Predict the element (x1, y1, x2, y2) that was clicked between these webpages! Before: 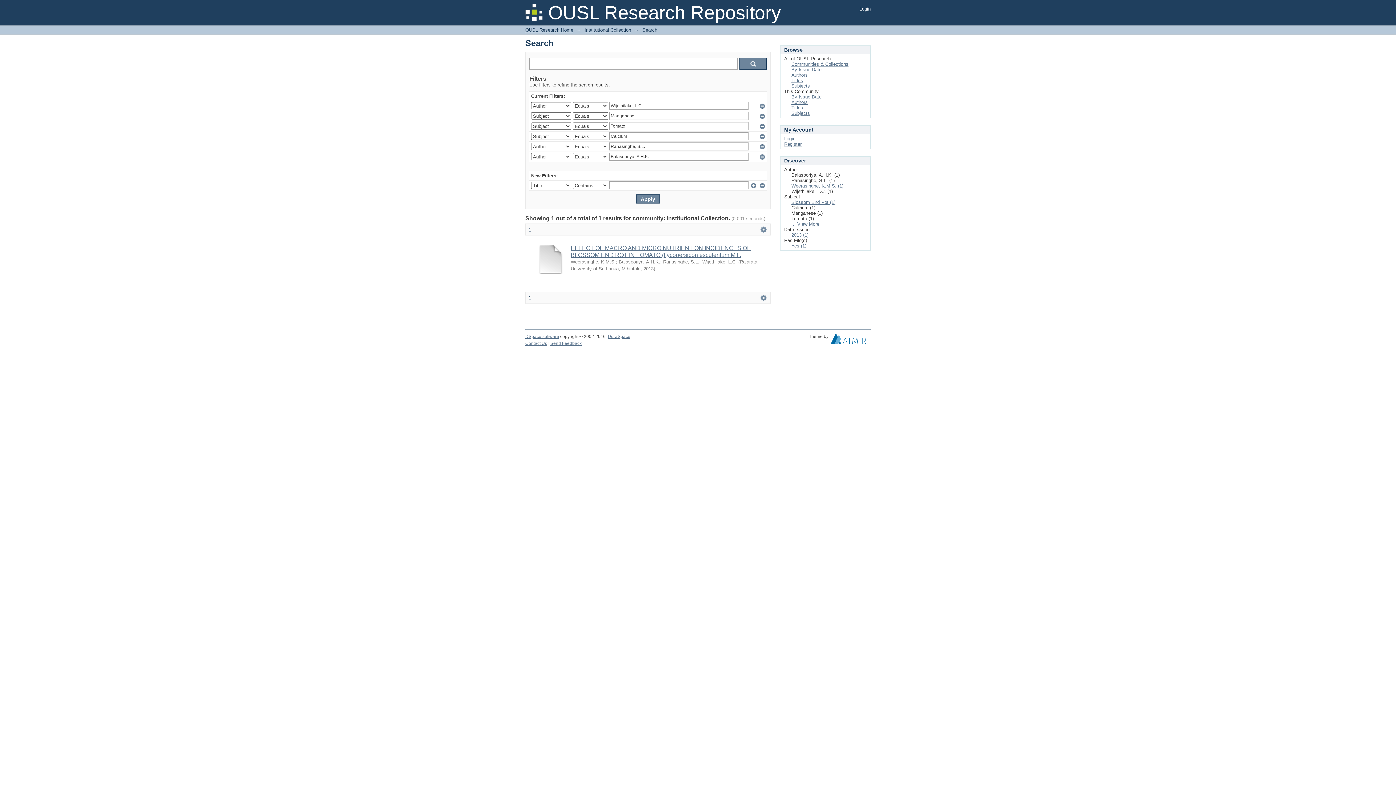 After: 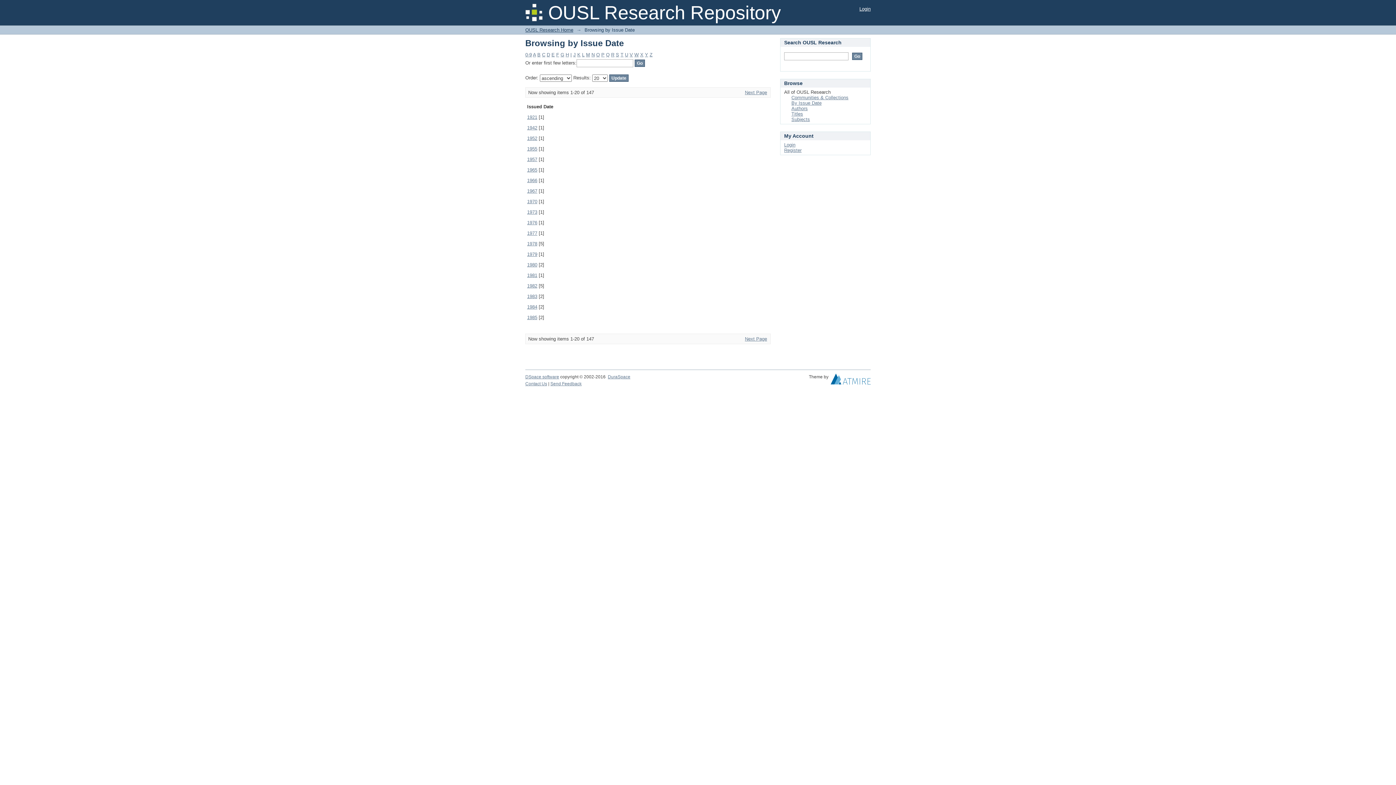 Action: label: By Issue Date bbox: (791, 66, 821, 72)